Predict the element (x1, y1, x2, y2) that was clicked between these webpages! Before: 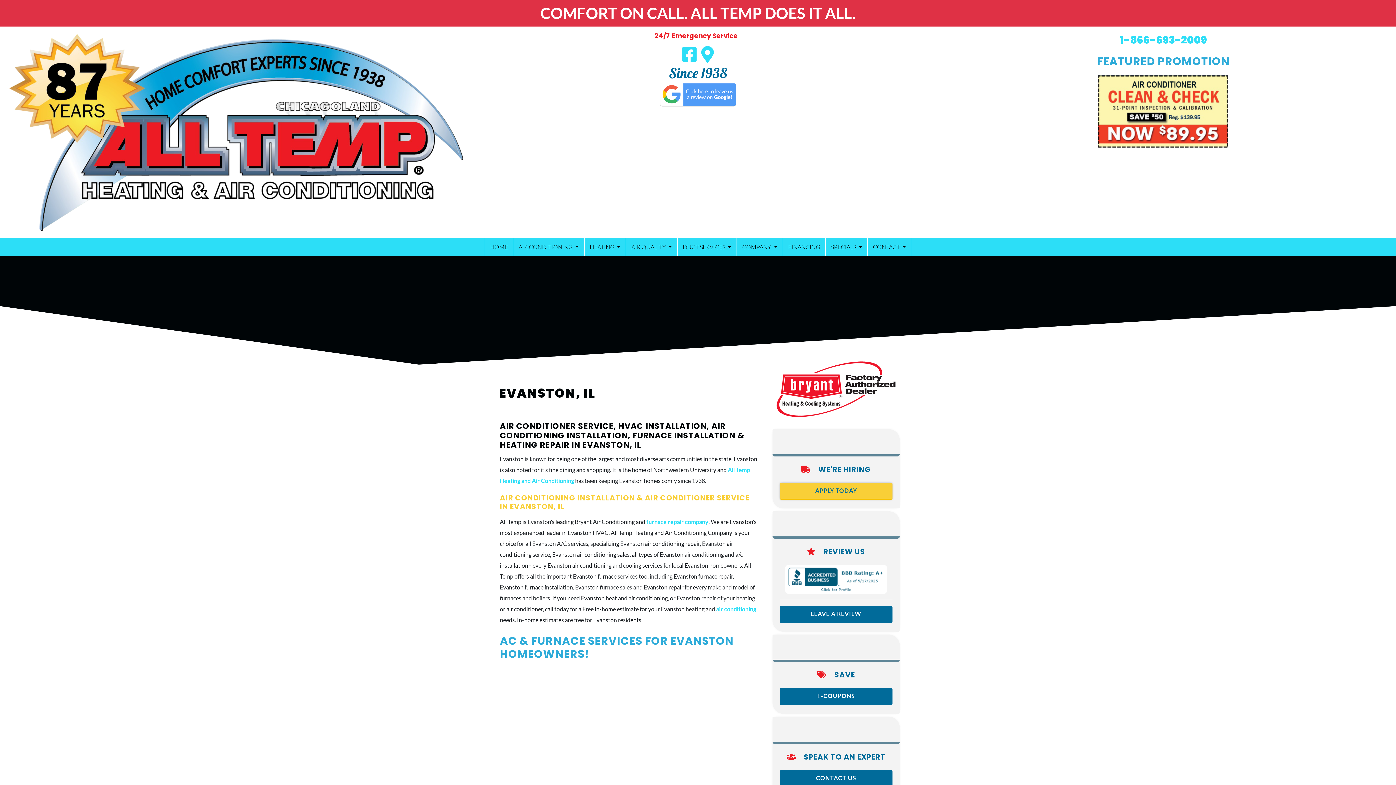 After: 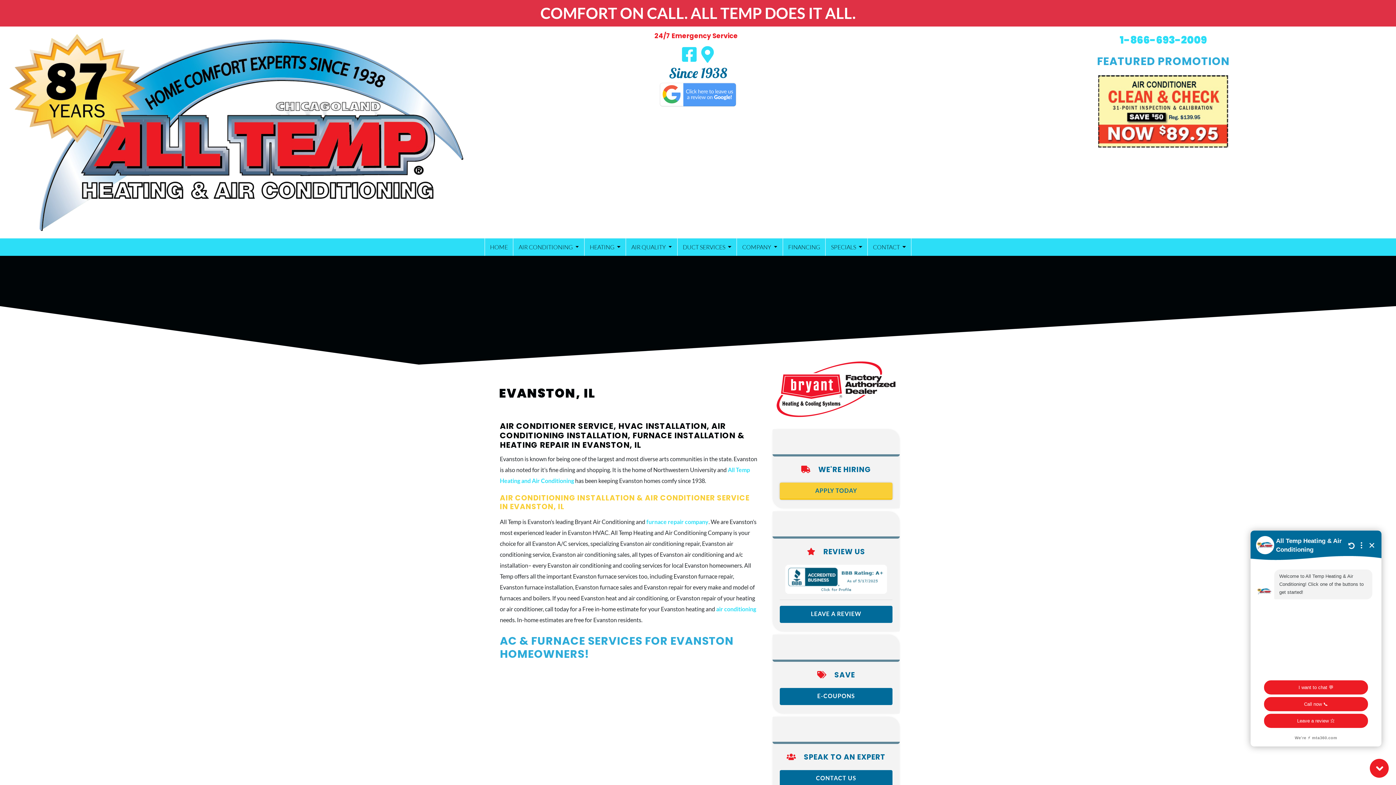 Action: bbox: (780, 565, 892, 594)